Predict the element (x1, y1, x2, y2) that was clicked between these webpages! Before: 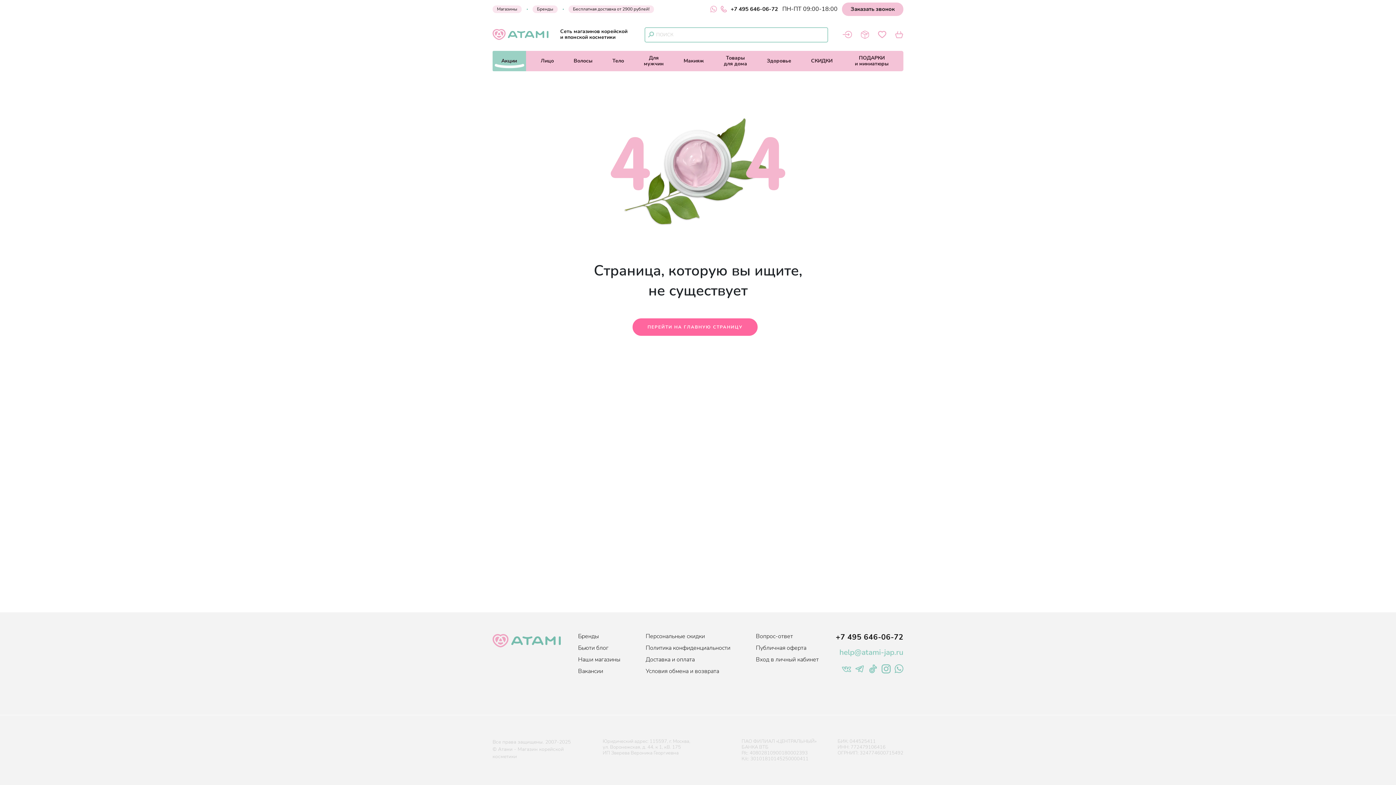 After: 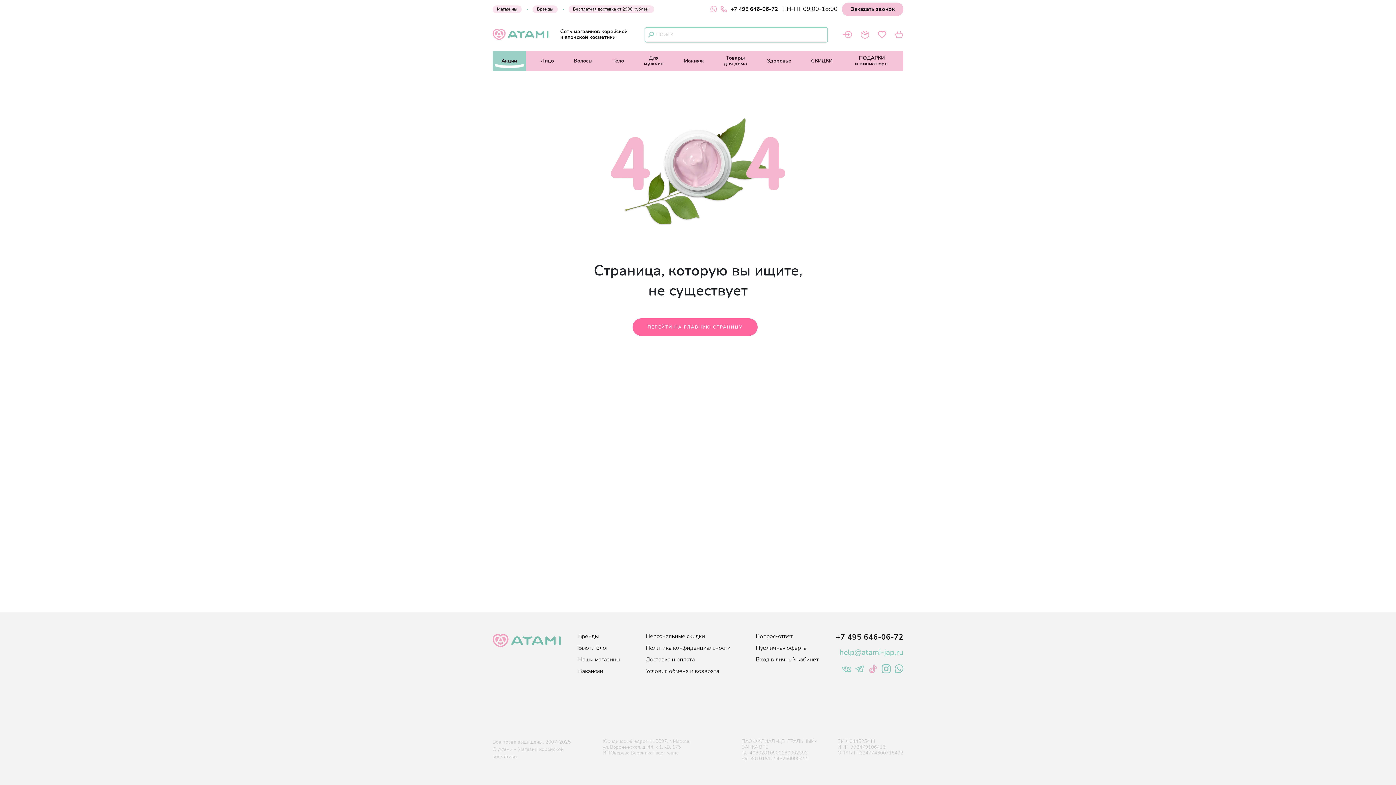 Action: bbox: (868, 664, 877, 673)